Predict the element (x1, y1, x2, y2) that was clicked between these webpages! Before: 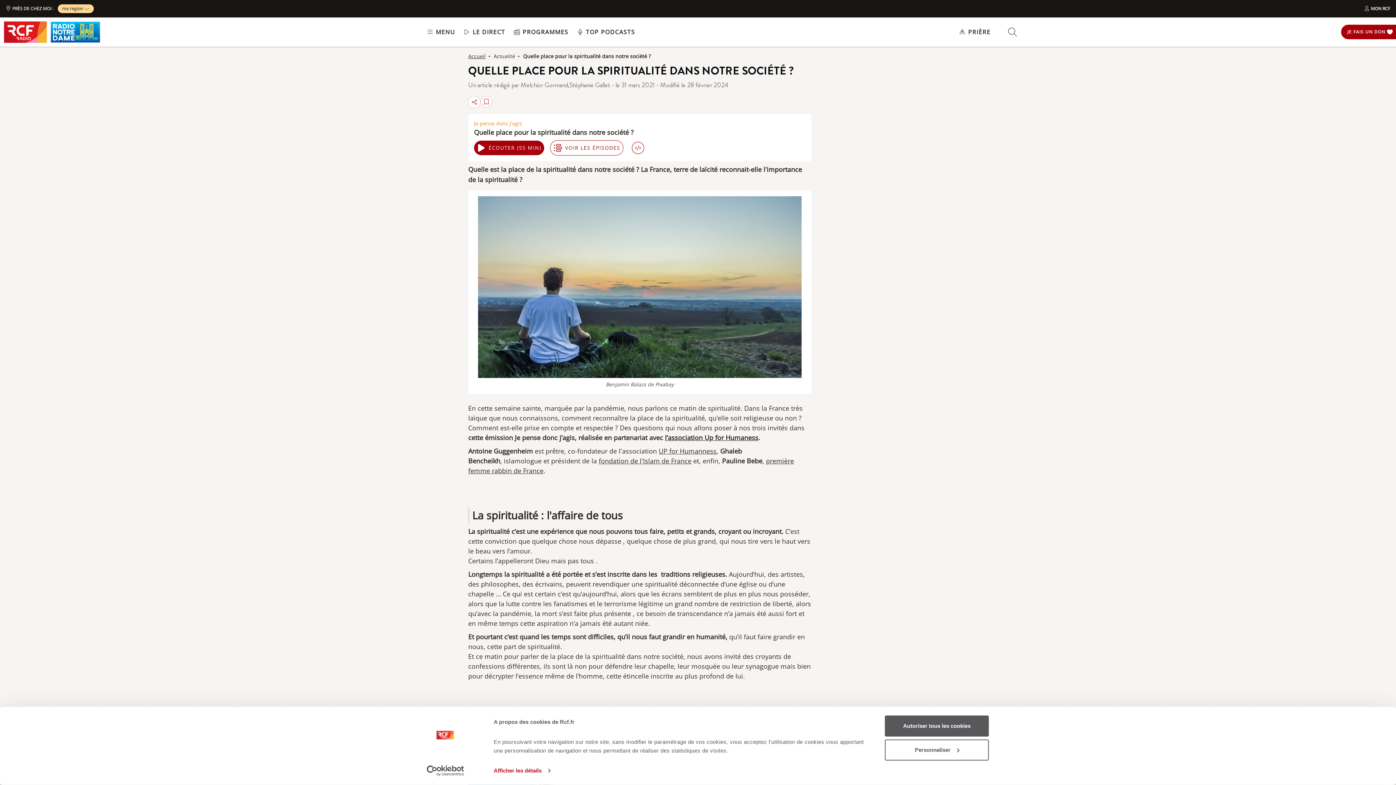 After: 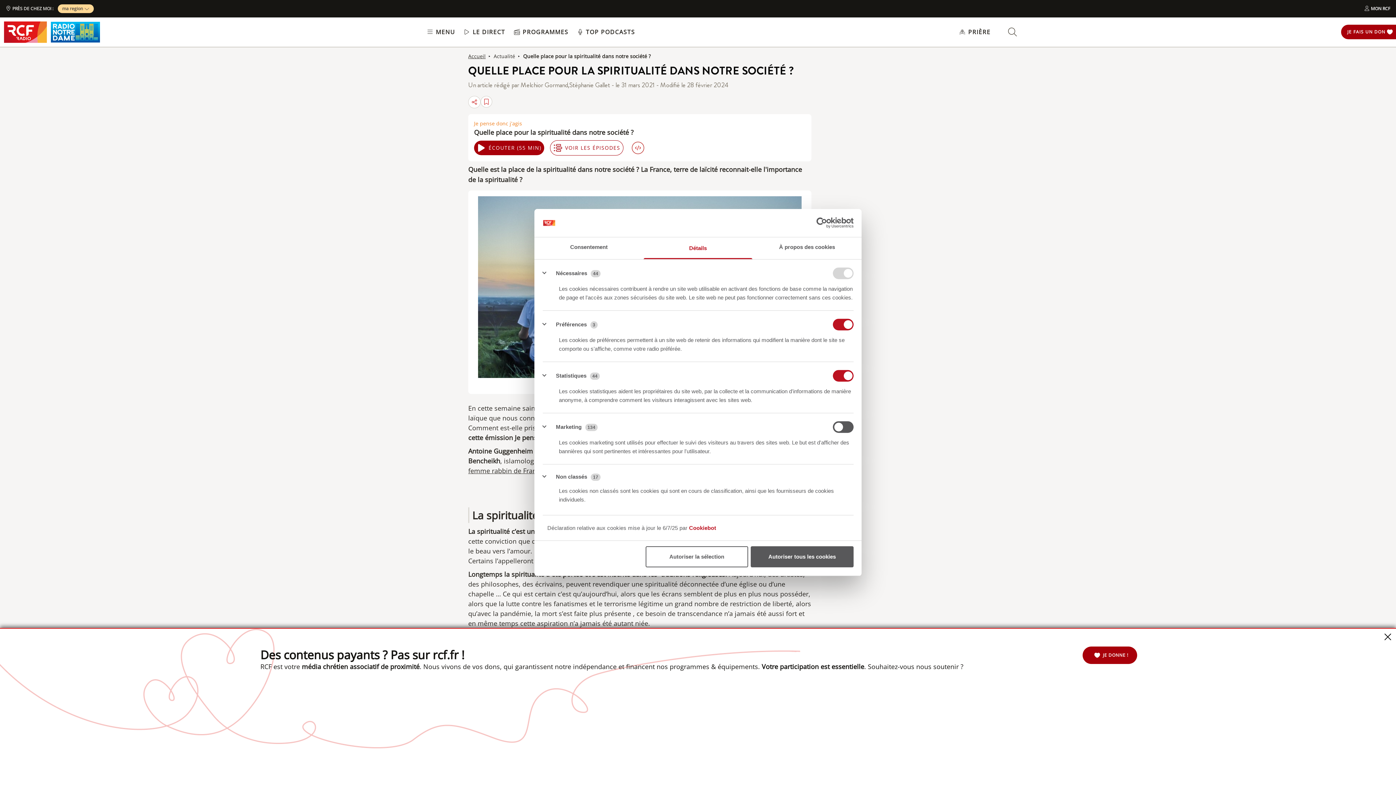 Action: bbox: (885, 739, 989, 760) label: Personnaliser